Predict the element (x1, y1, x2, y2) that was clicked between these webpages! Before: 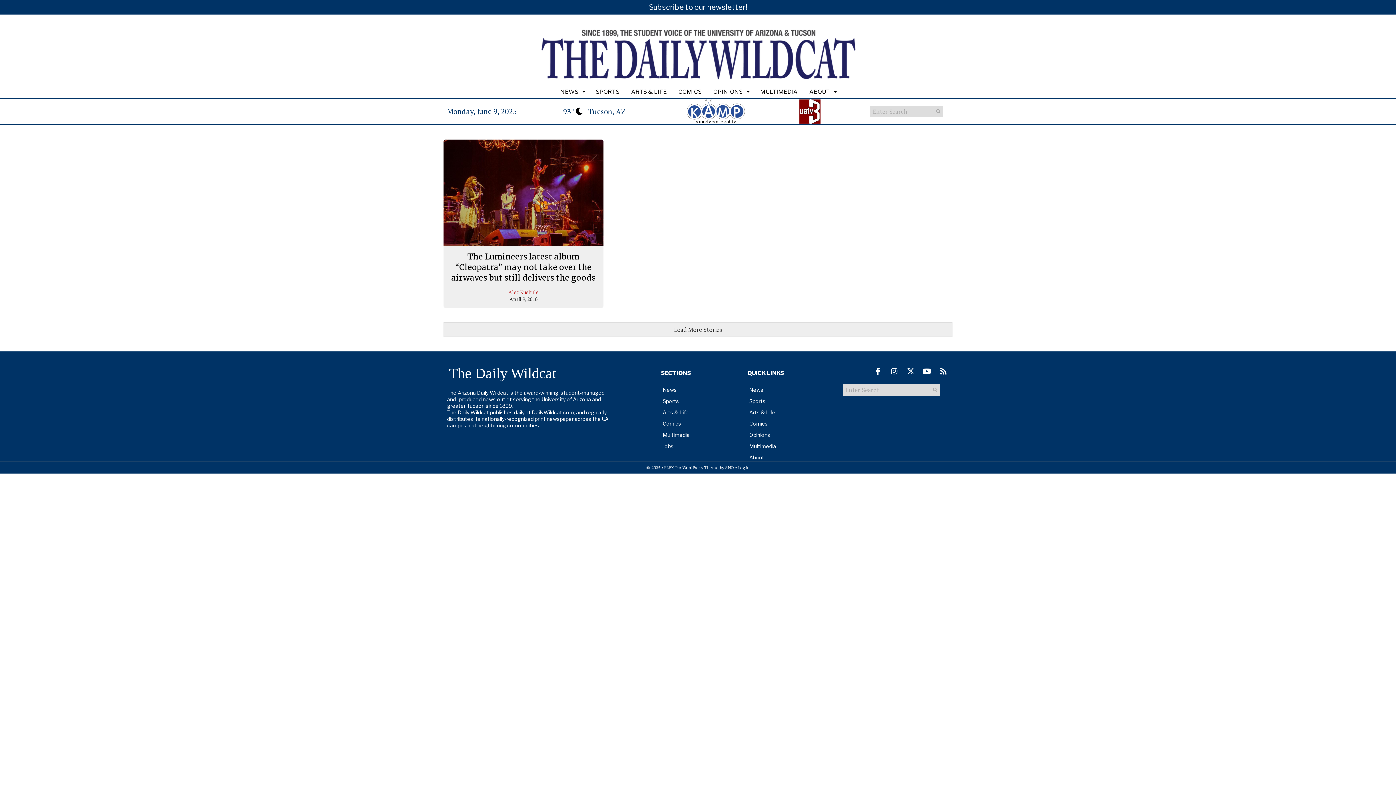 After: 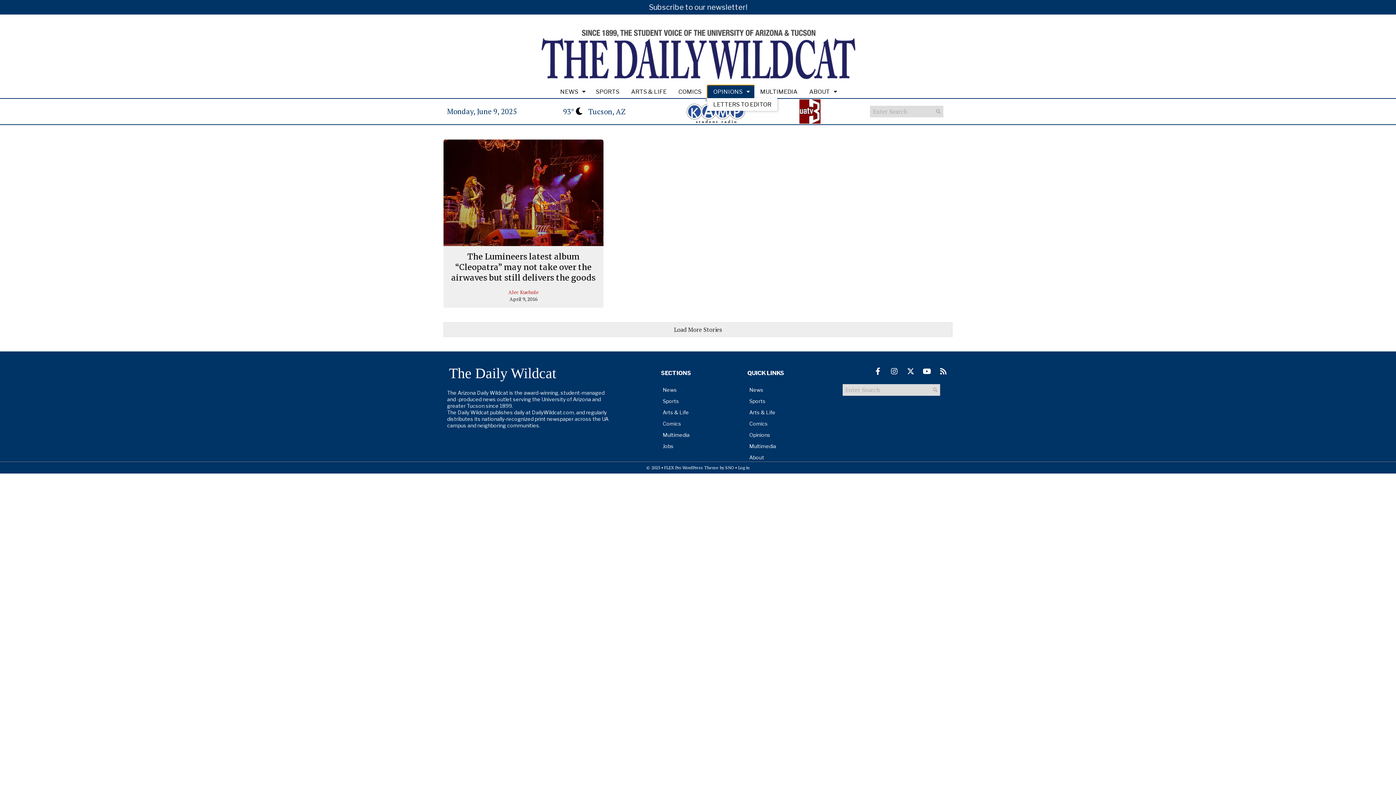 Action: label: OPINIONS bbox: (707, 85, 754, 98)